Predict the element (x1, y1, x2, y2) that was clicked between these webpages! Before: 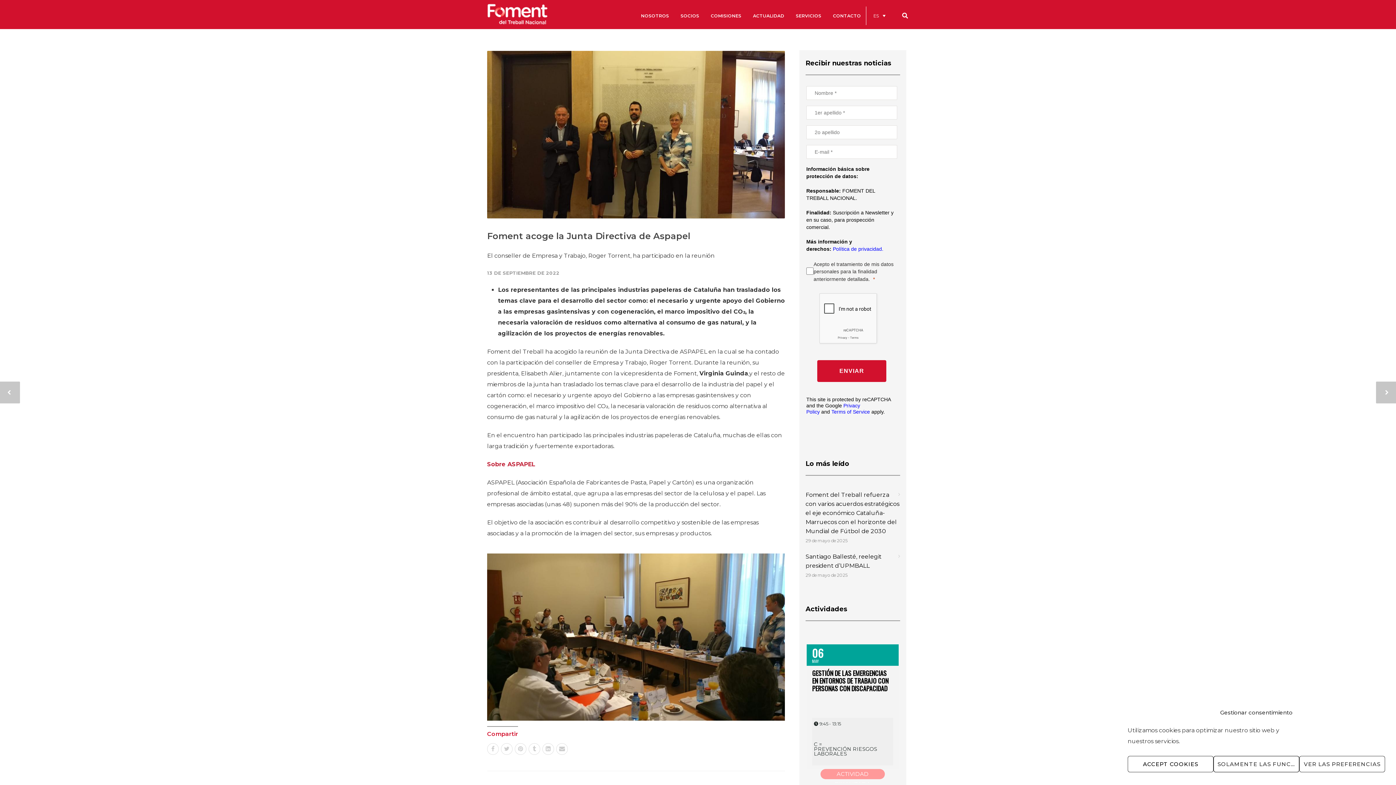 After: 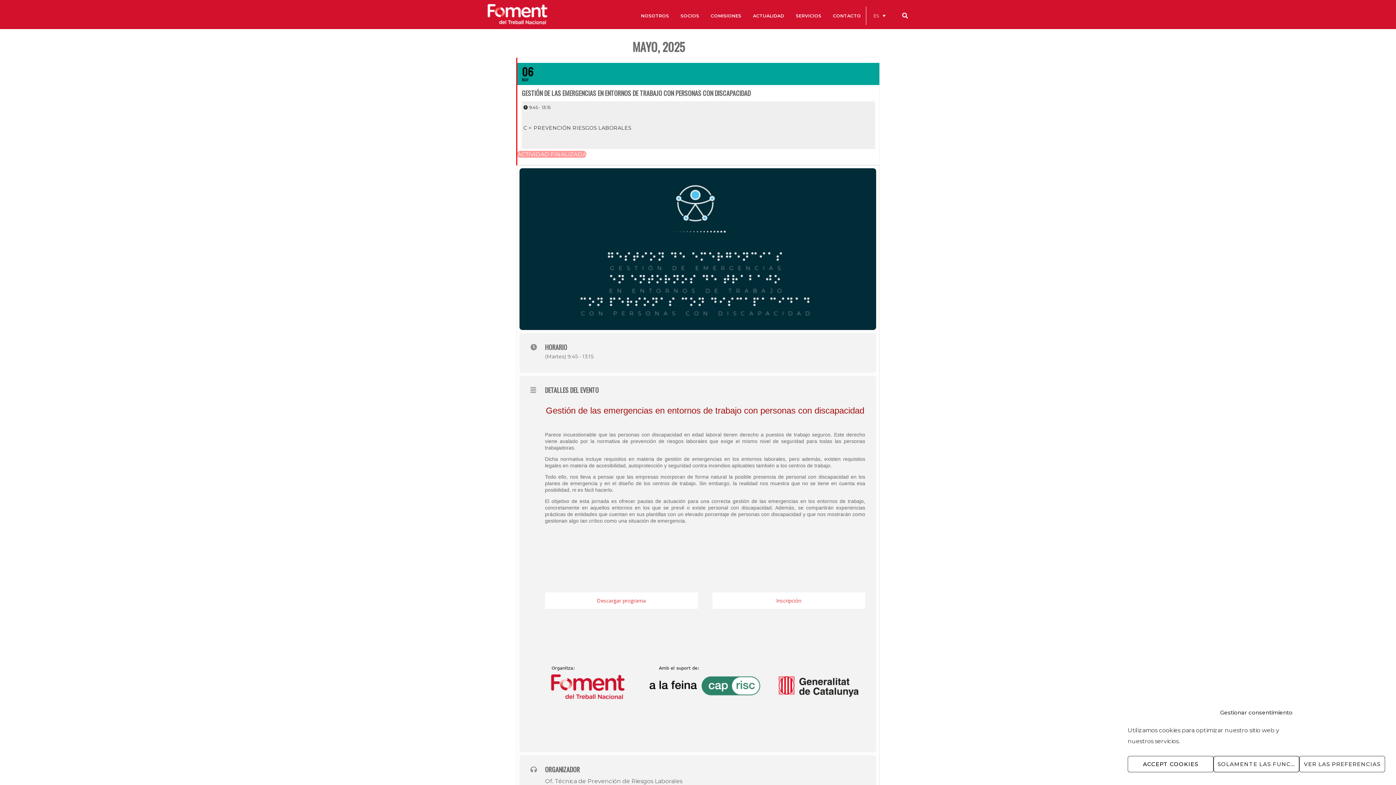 Action: bbox: (806, 640, 898, 783) label: 06
MAY
GESTIÓN DE LAS EMERGENCIAS EN ENTORNOS DE TRABAJO CON PERSONAS CON DISCAPACIDAD
9:45 - 13:15
C =PREVENCIÓN RIESGOS LABORALES
ACTIVIDAD FINALIZADA